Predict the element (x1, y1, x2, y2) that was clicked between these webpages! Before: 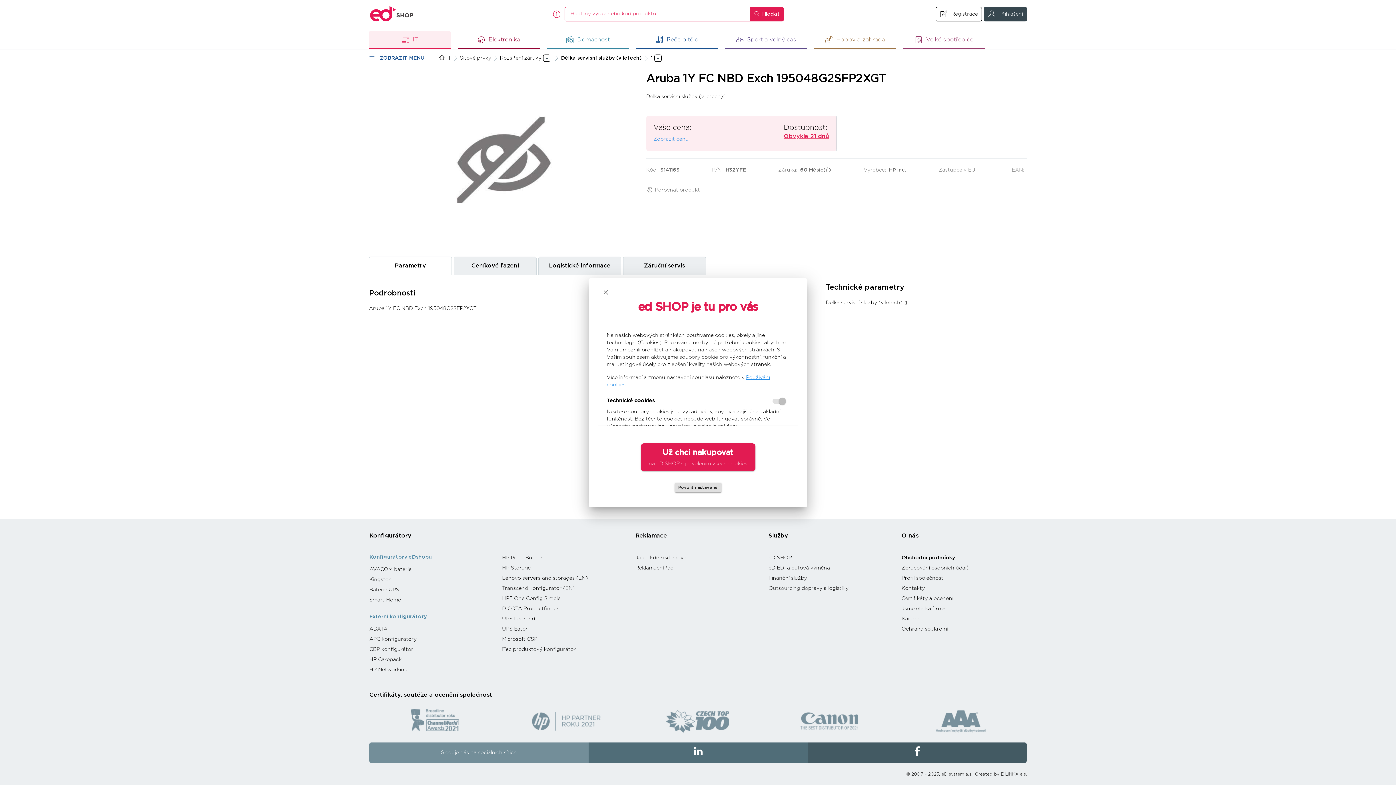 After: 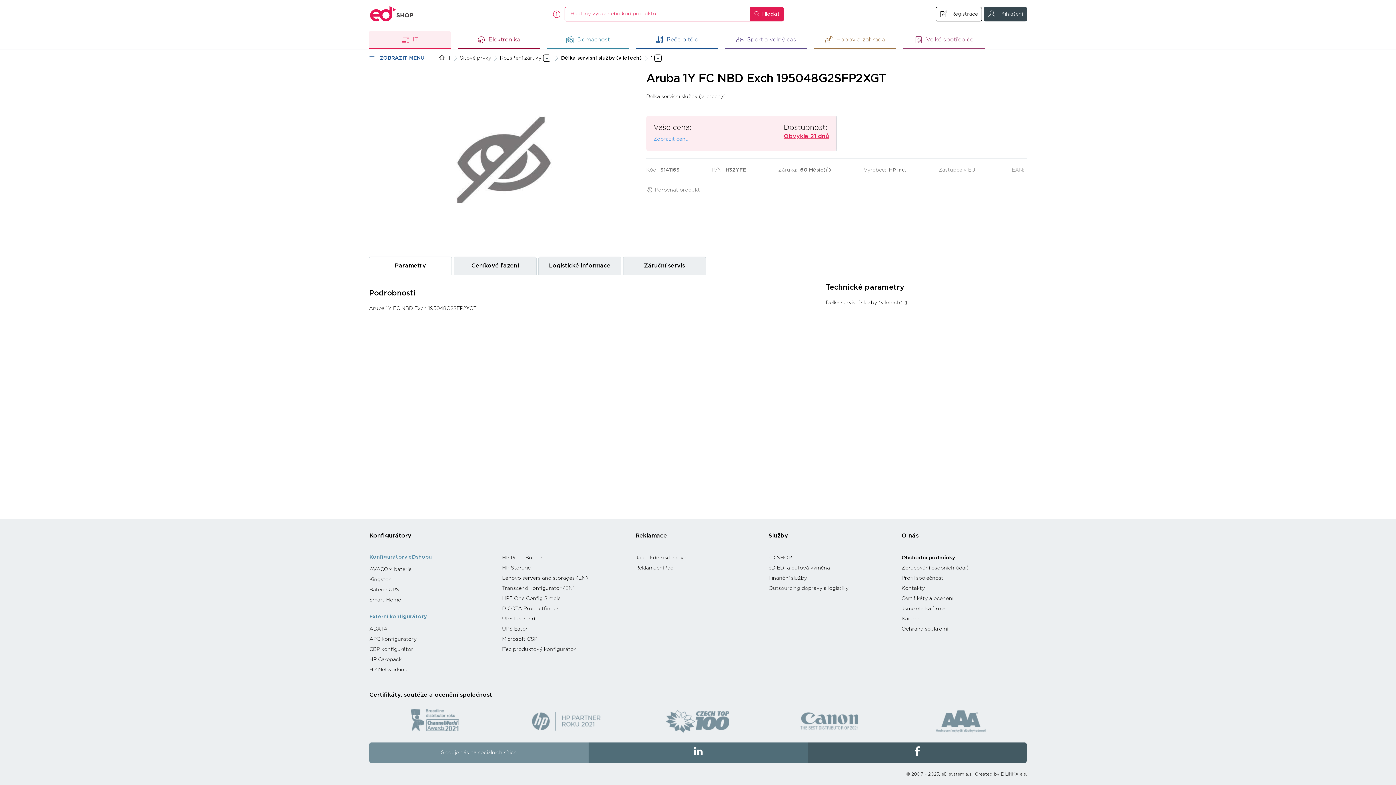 Action: bbox: (597, 284, 614, 300) label: Zavřít